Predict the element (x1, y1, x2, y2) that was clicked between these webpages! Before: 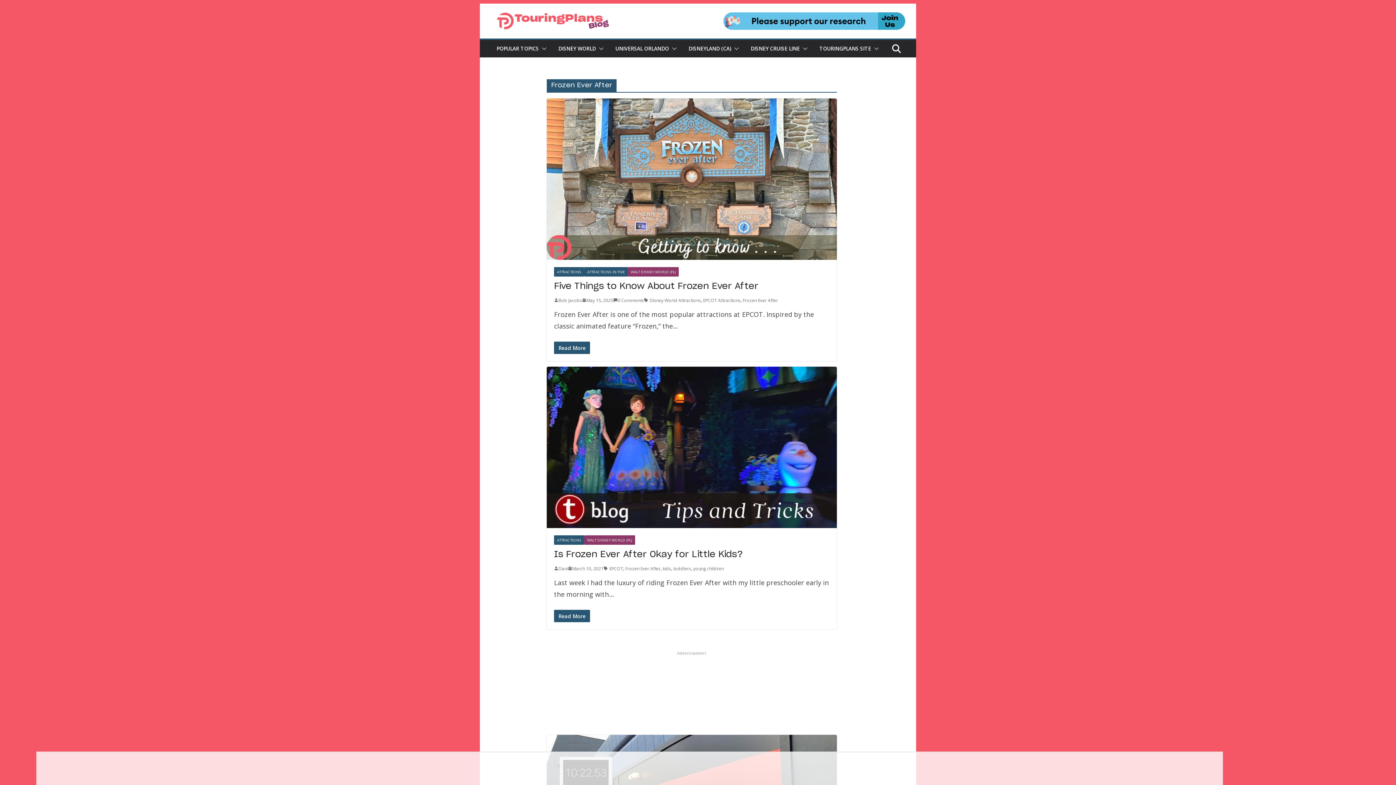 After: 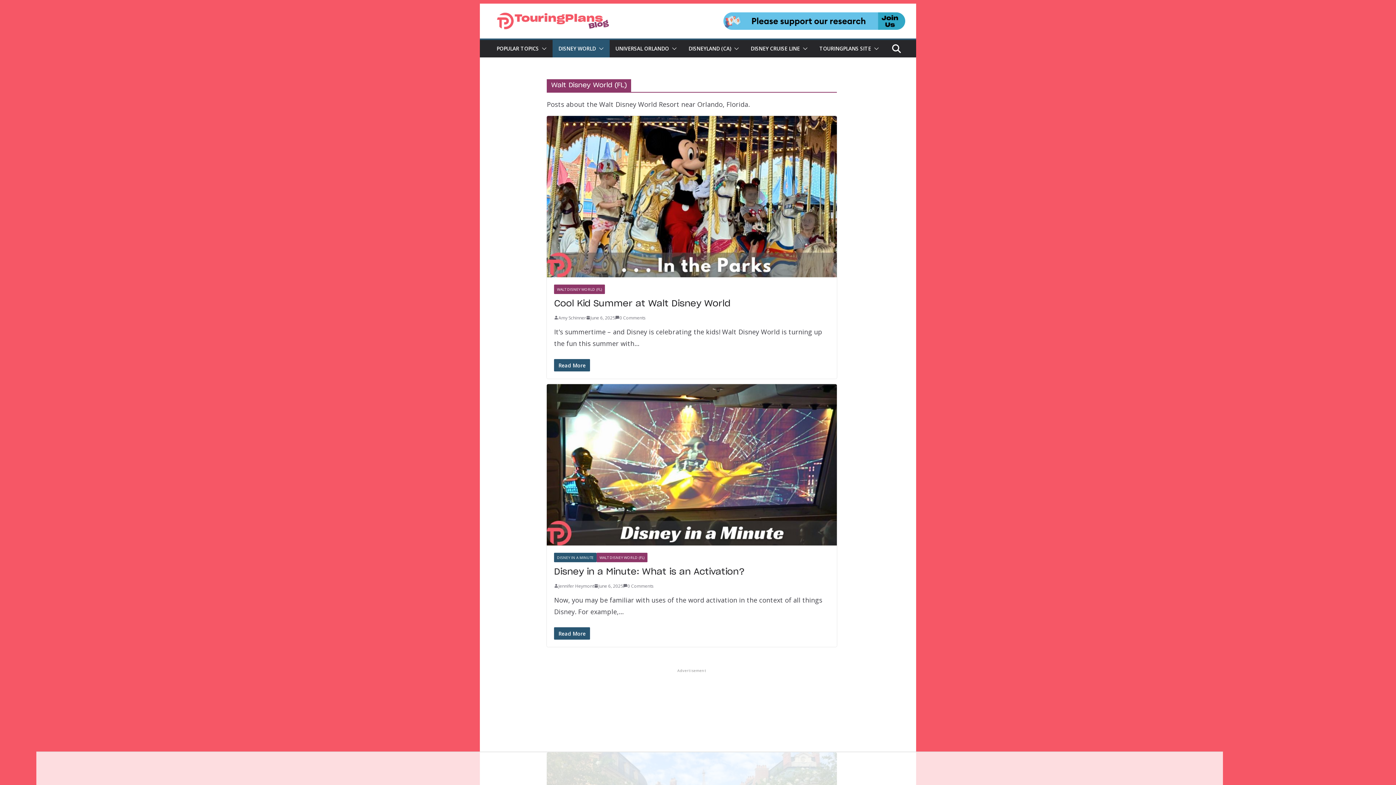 Action: label: WALT DISNEY WORLD (FL) bbox: (628, 267, 678, 276)